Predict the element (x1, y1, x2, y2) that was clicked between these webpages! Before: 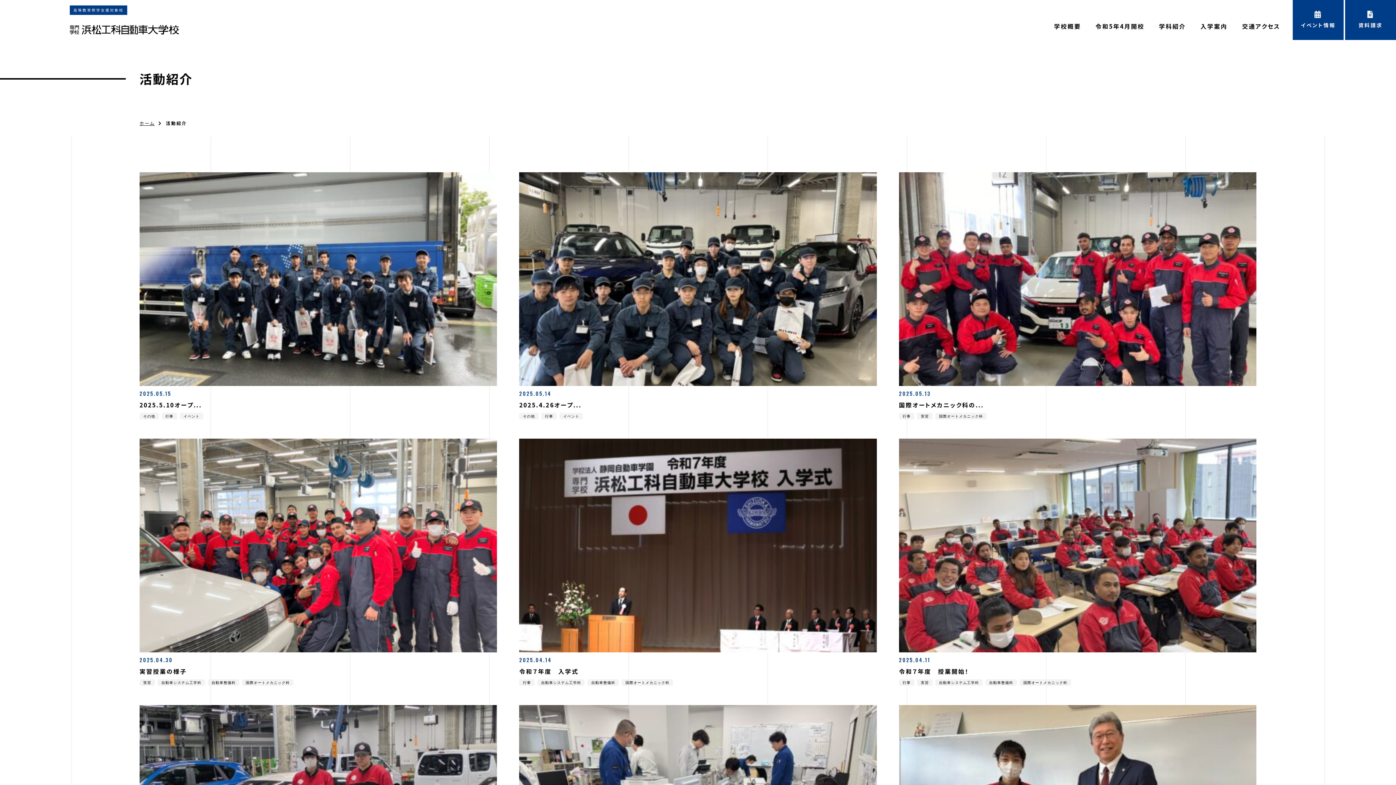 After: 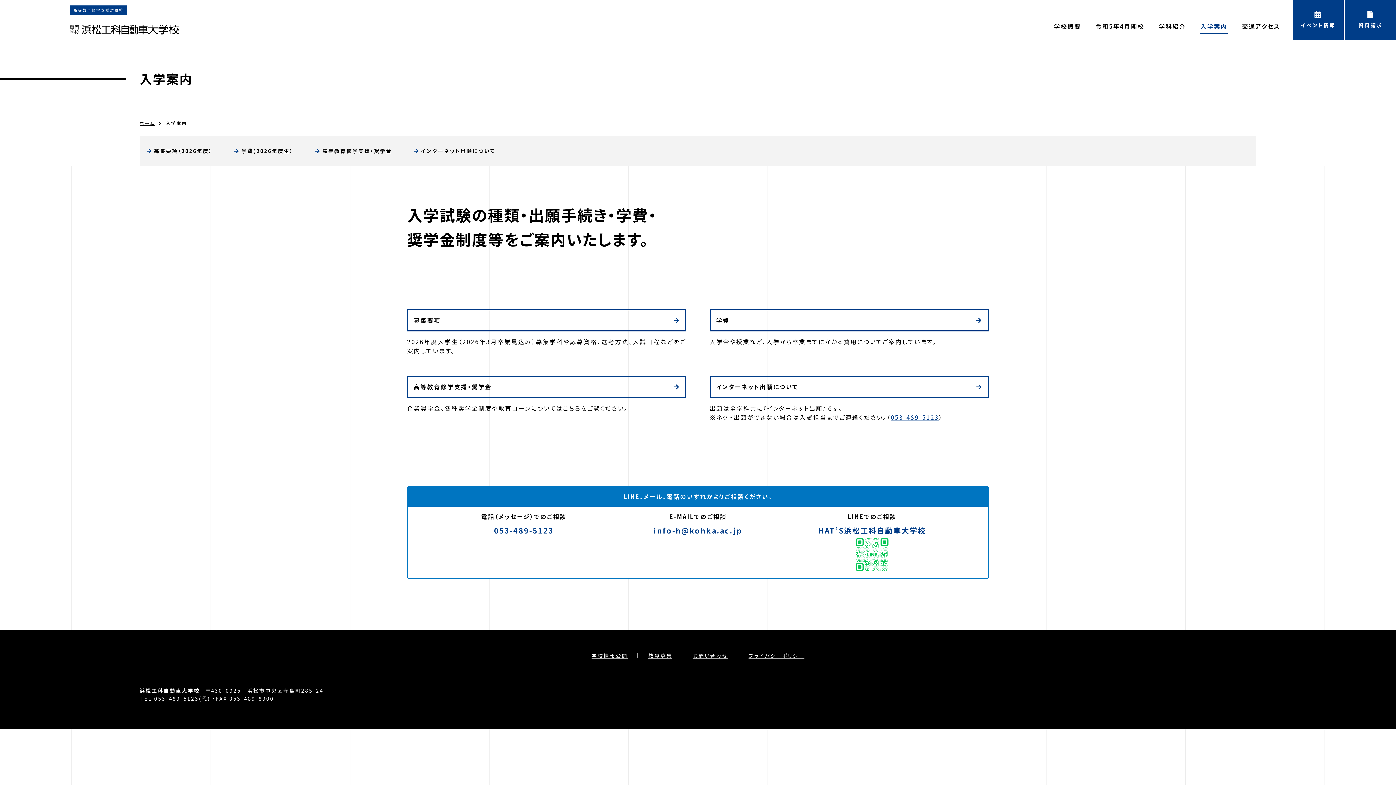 Action: label: 入学案内 bbox: (1200, 0, 1227, 33)